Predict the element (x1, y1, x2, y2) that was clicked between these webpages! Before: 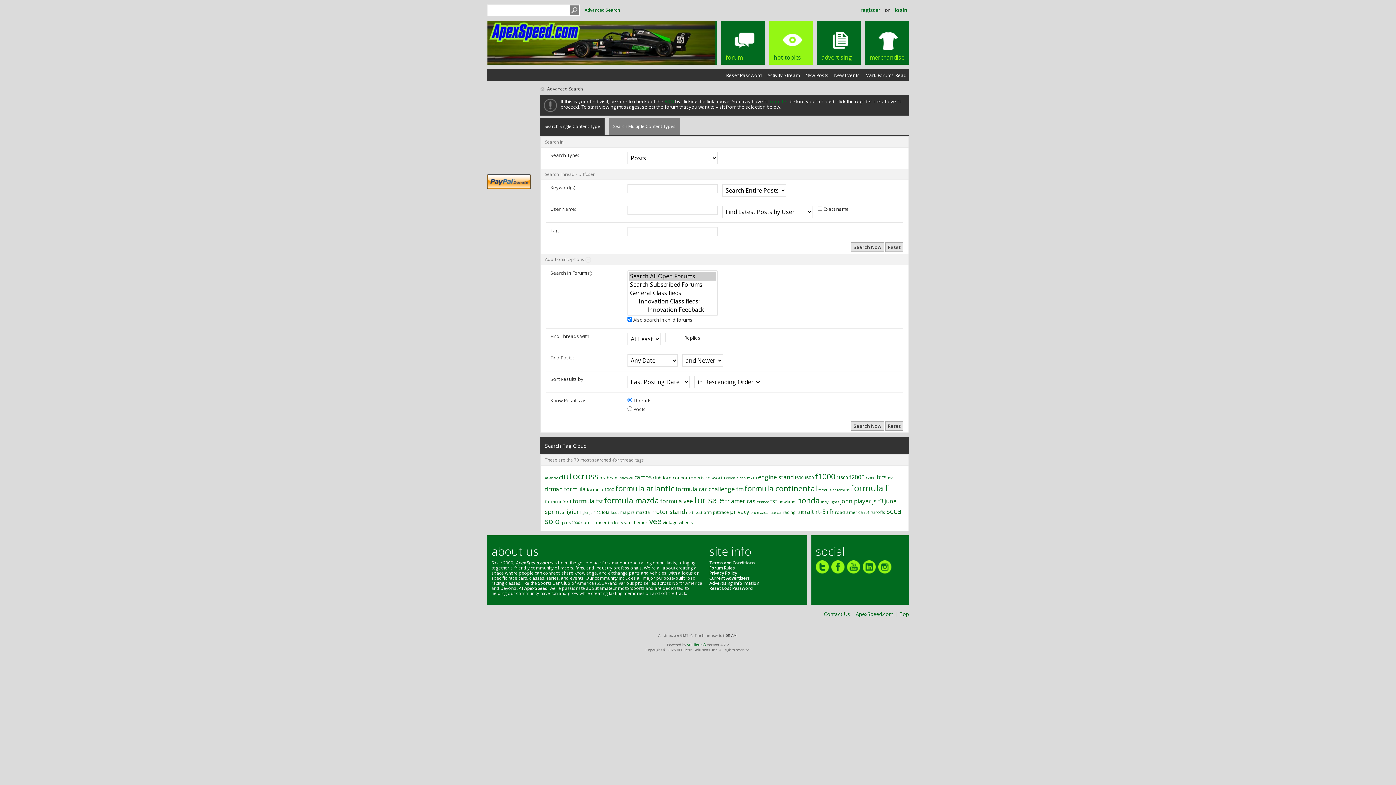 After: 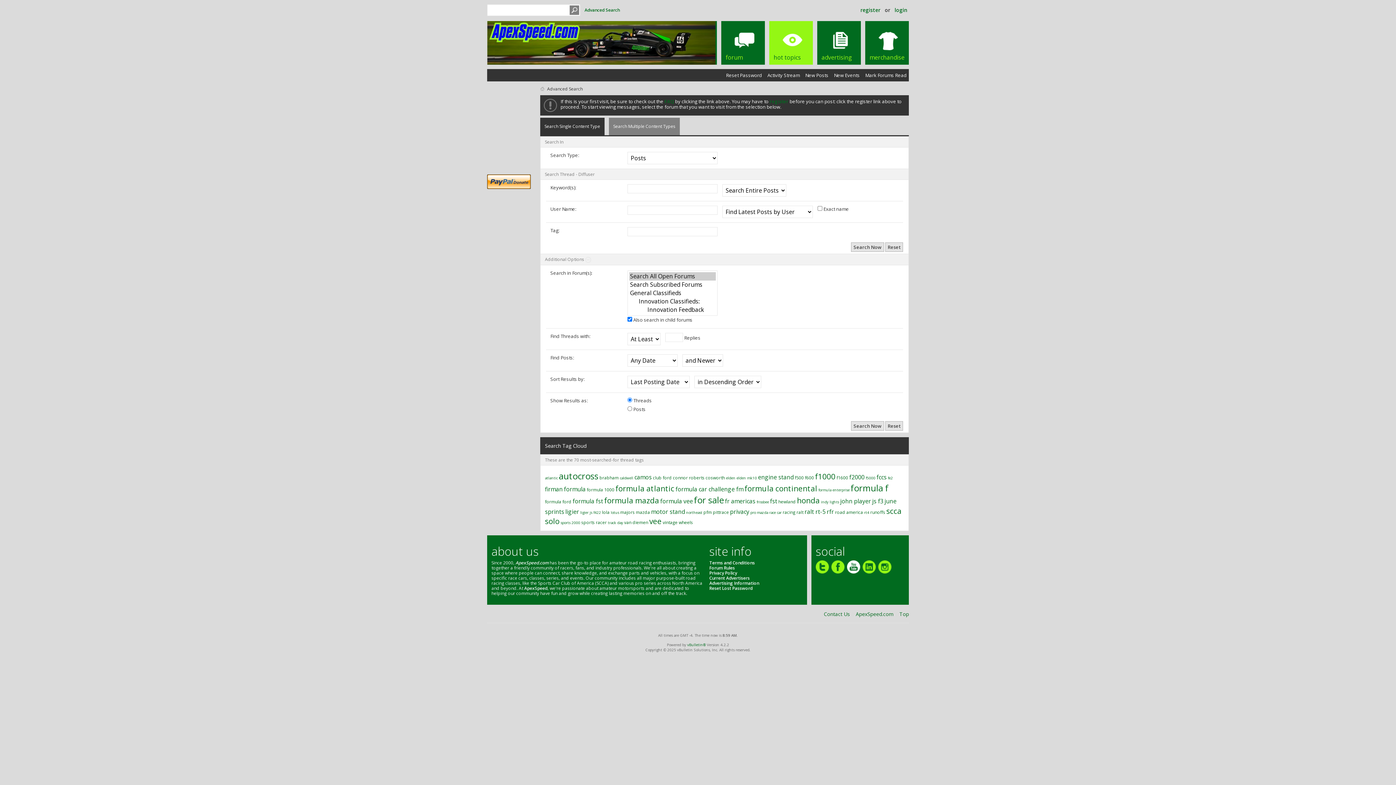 Action: bbox: (847, 560, 860, 574)